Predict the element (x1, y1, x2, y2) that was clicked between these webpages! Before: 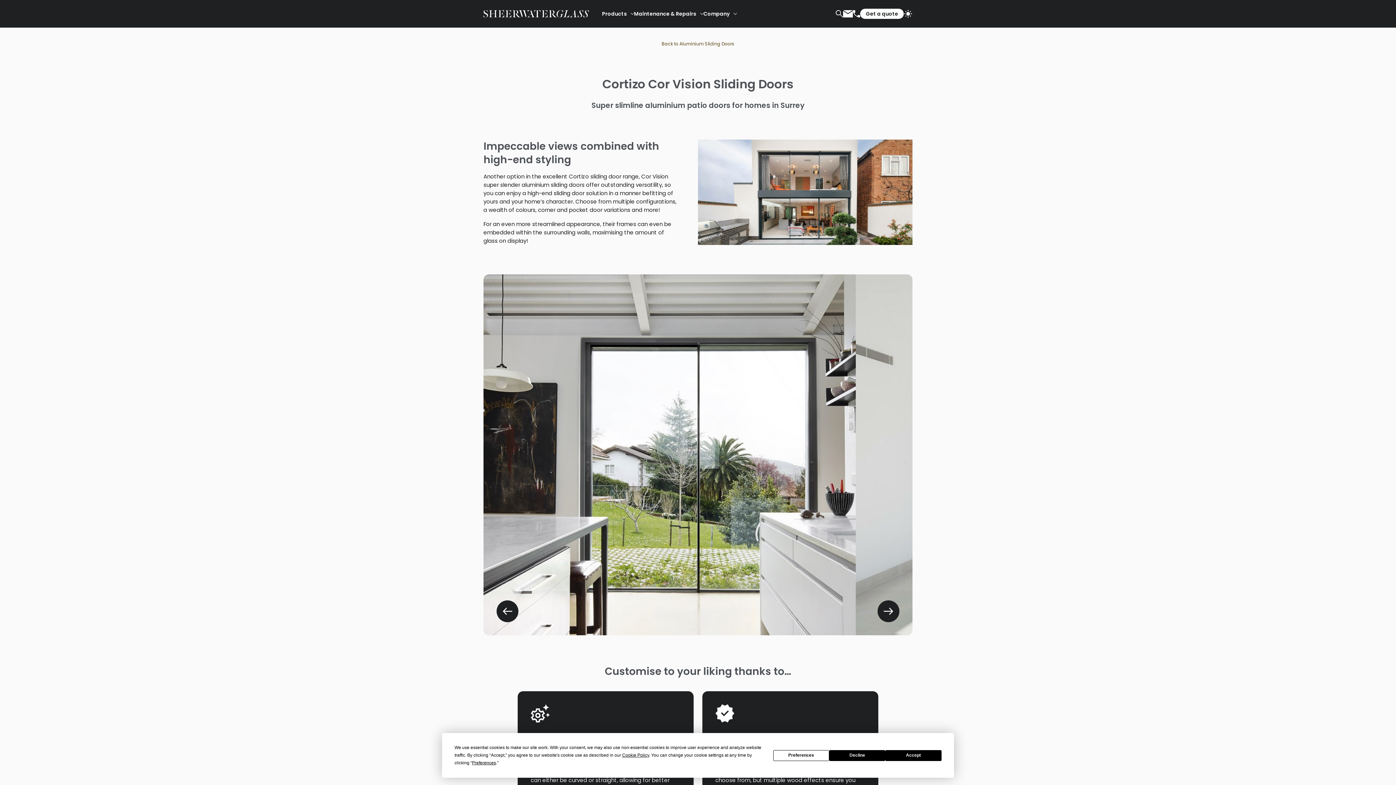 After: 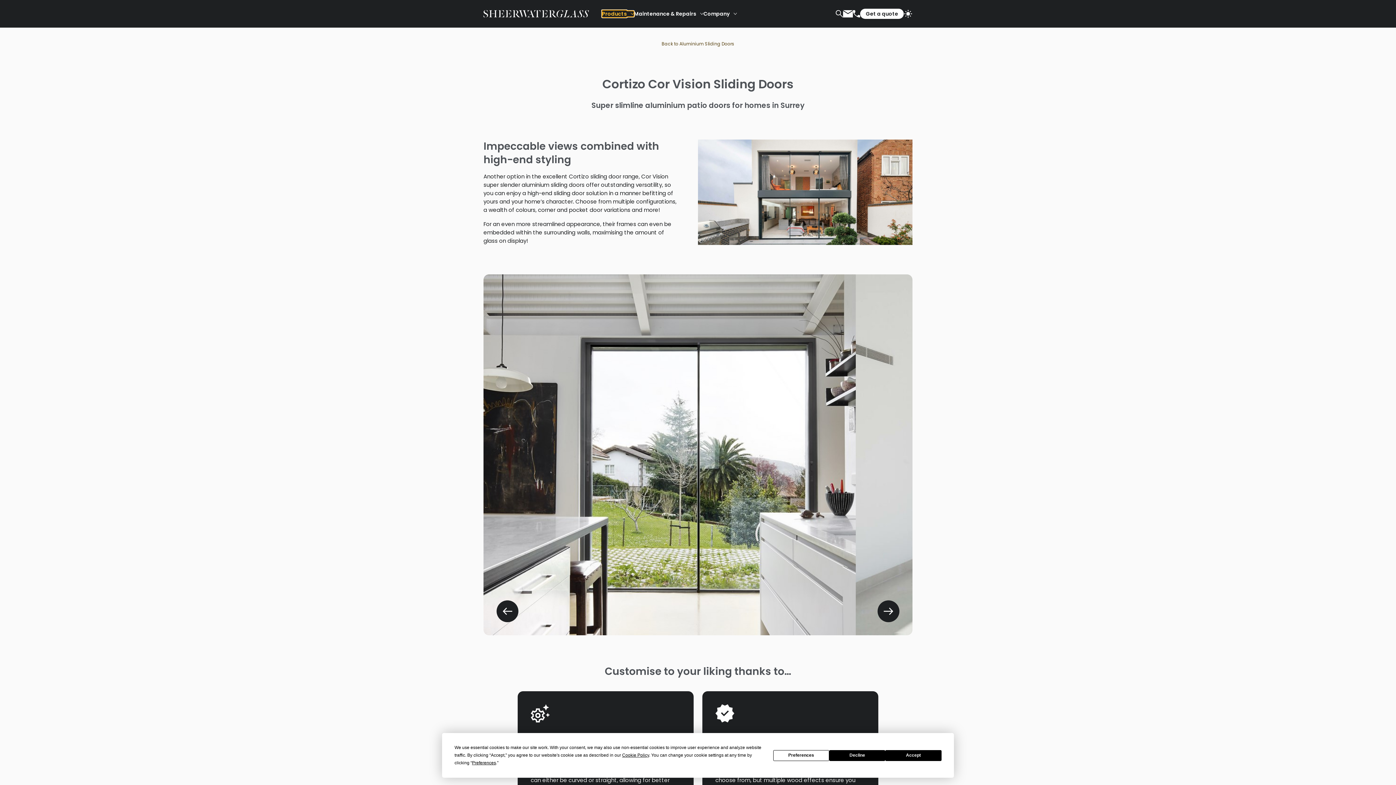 Action: label: Products bbox: (602, 10, 634, 16)